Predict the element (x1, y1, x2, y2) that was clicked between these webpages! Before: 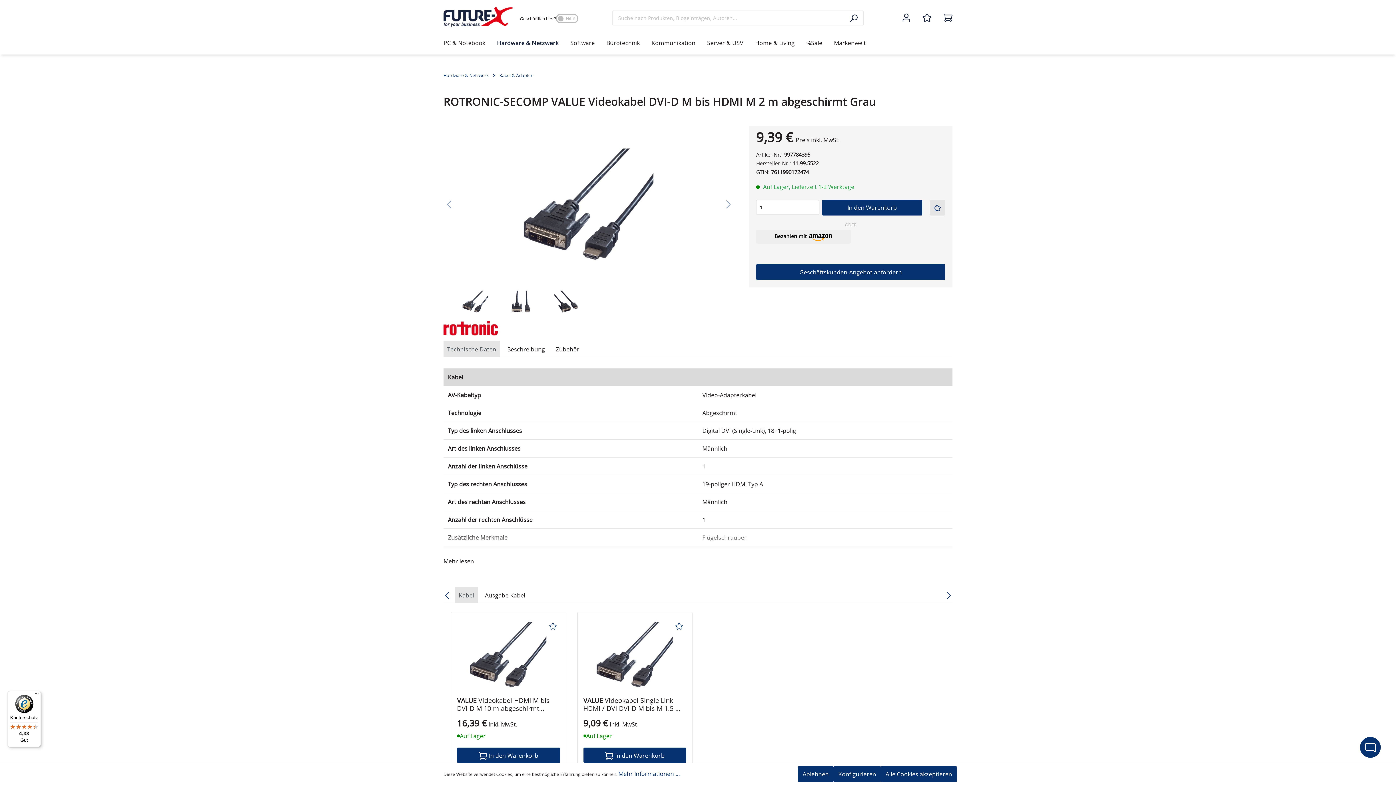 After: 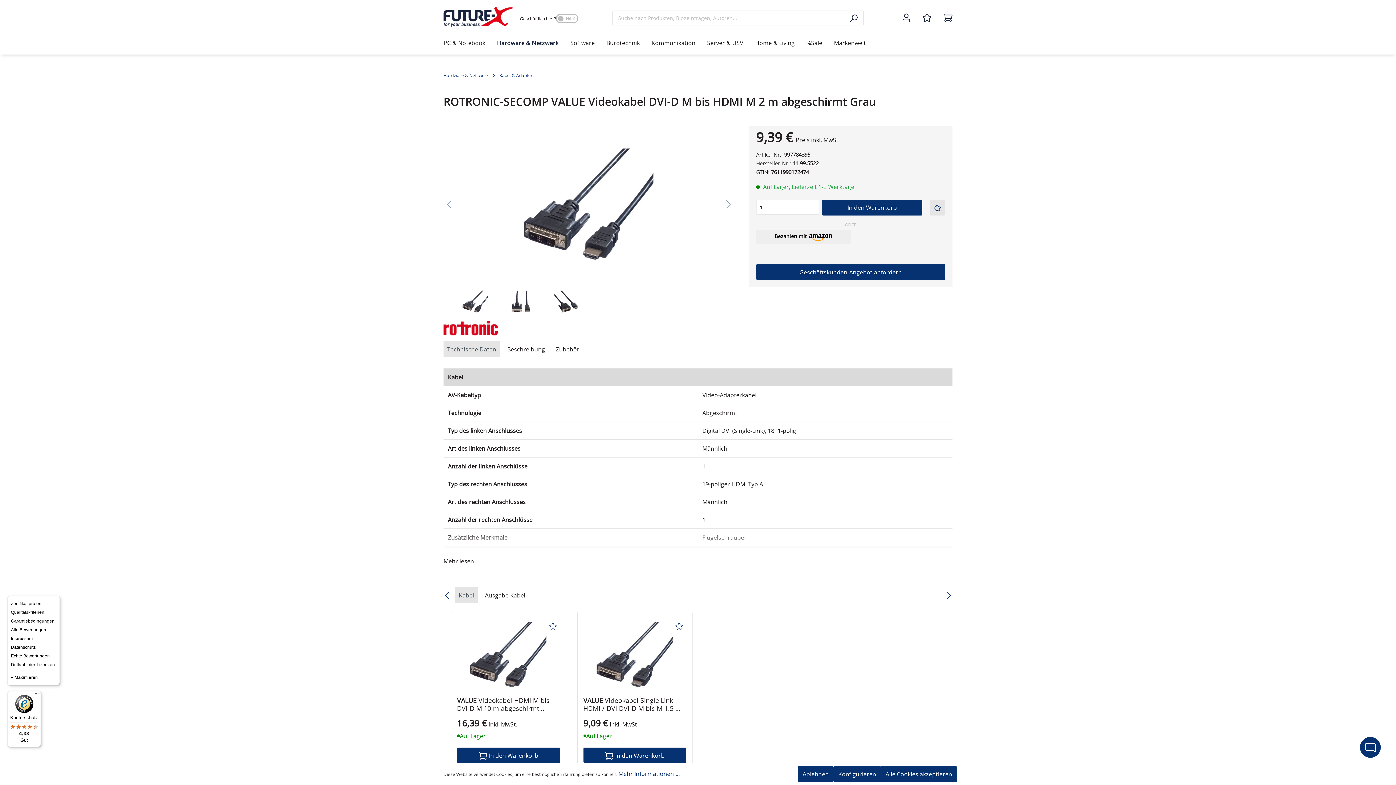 Action: bbox: (32, 691, 41, 700) label: Menü